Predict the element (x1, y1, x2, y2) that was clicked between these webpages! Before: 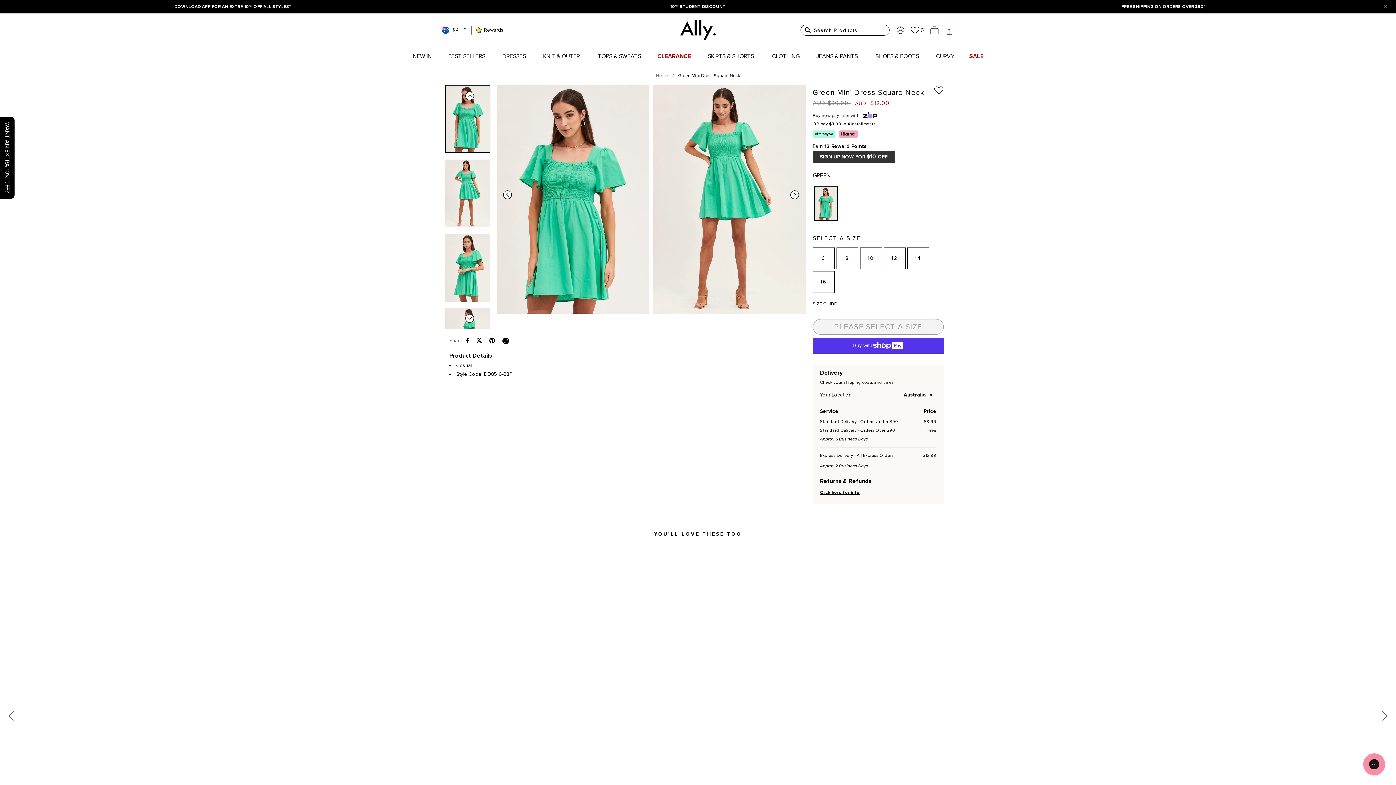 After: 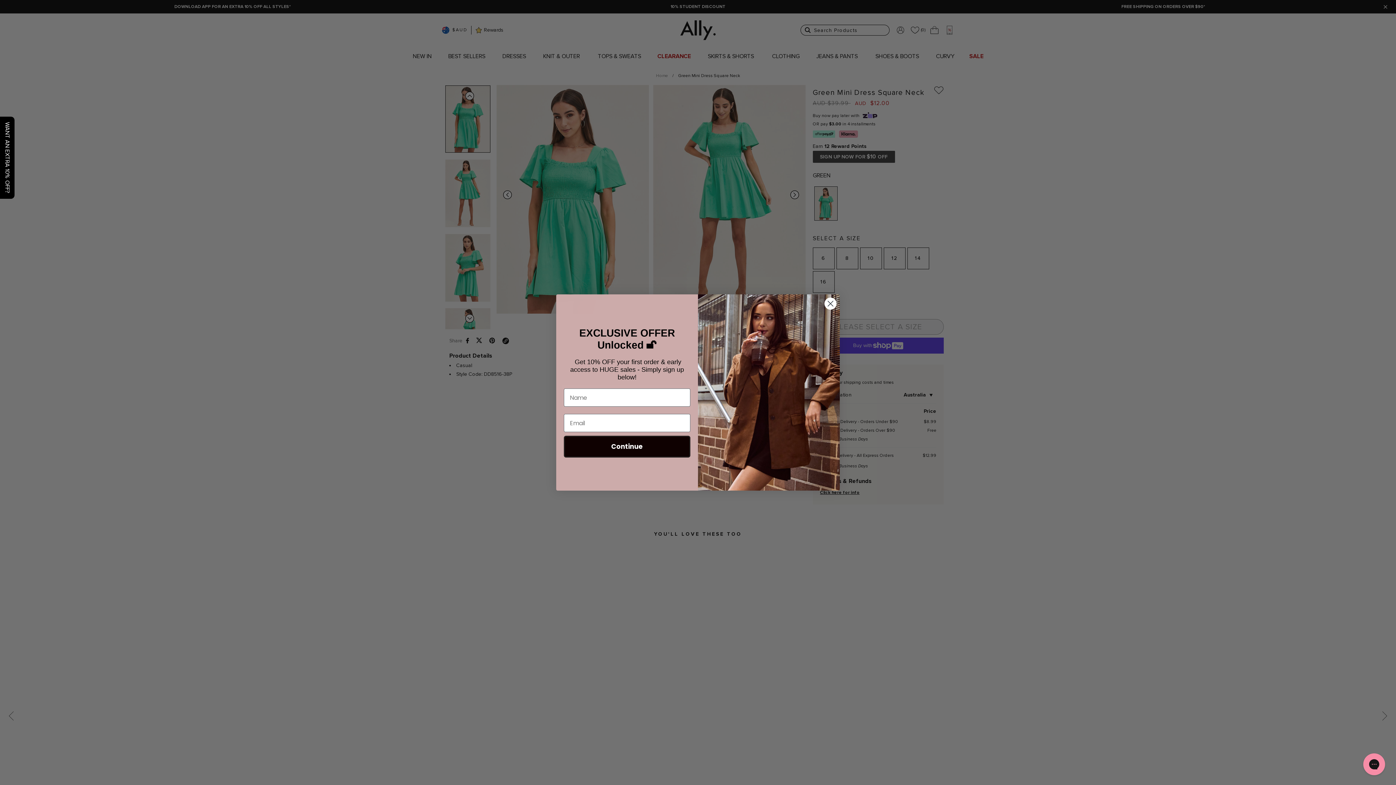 Action: bbox: (1382, 711, 1387, 721) label: Next slide